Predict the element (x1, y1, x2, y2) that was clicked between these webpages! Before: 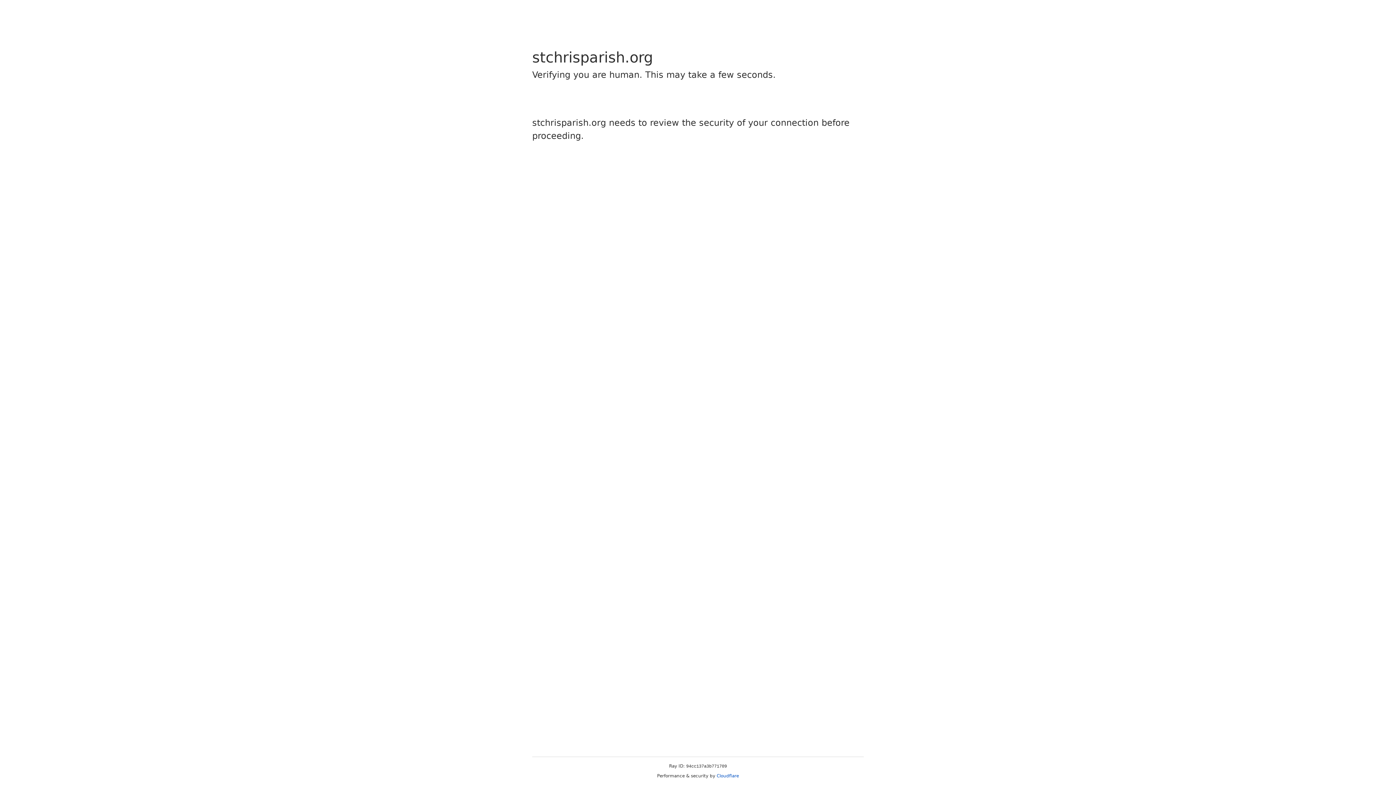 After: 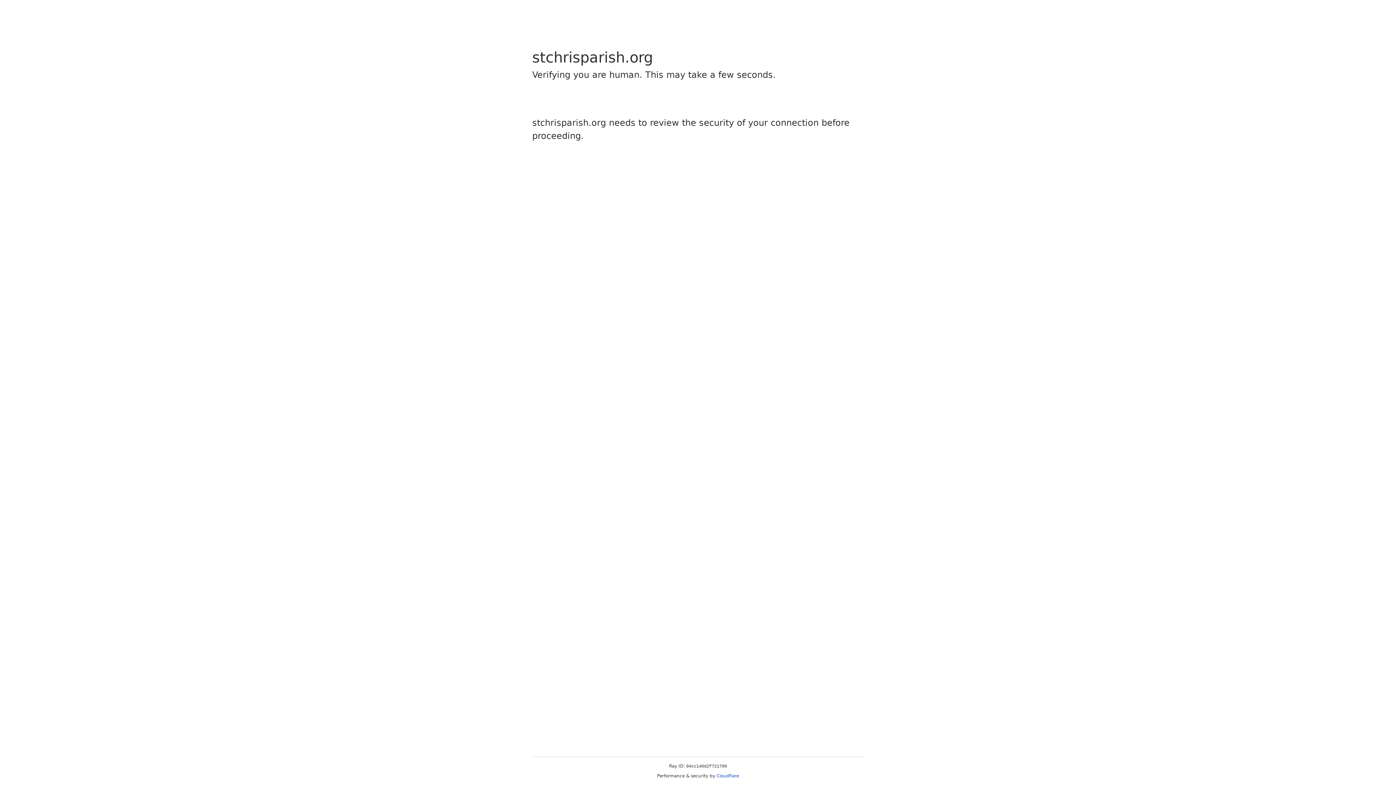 Action: bbox: (716, 773, 739, 778) label: Cloudflare